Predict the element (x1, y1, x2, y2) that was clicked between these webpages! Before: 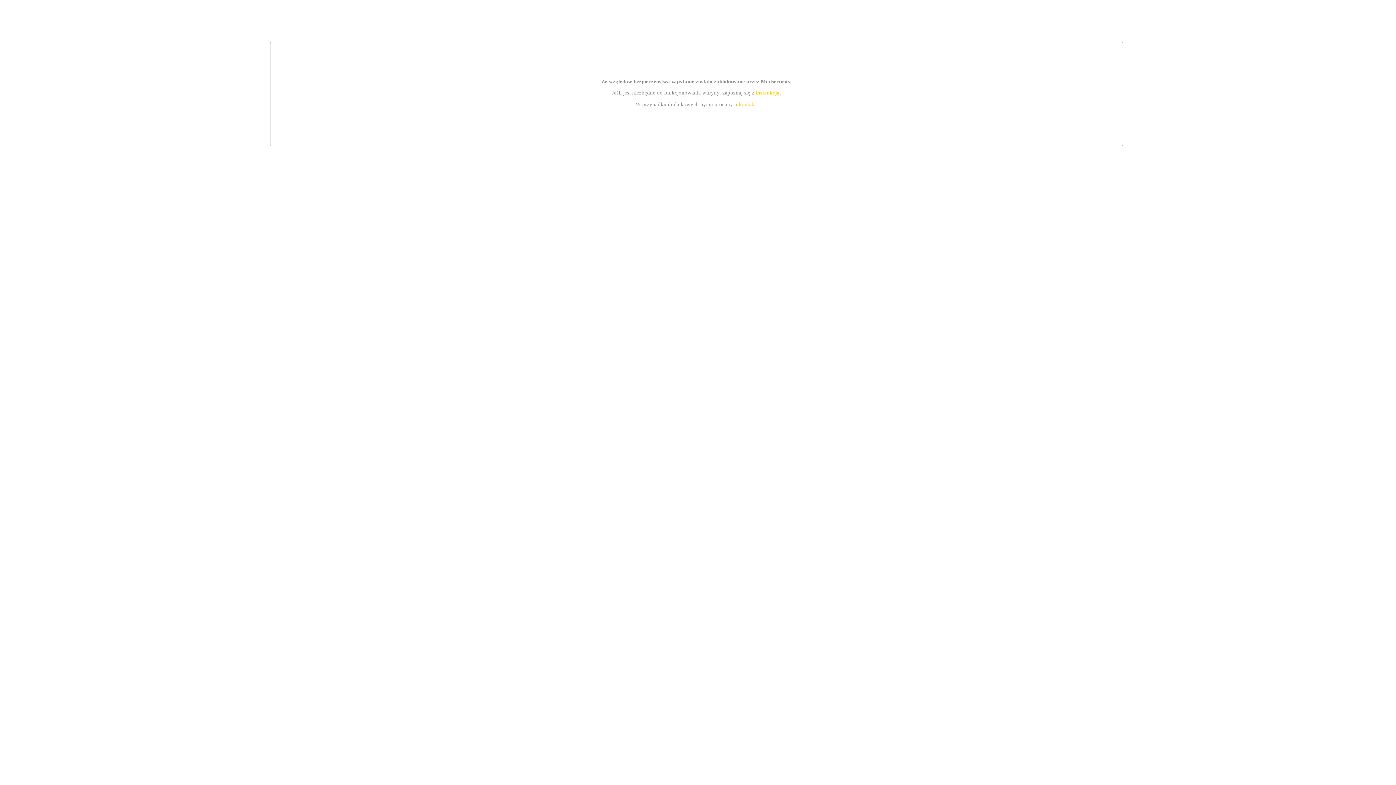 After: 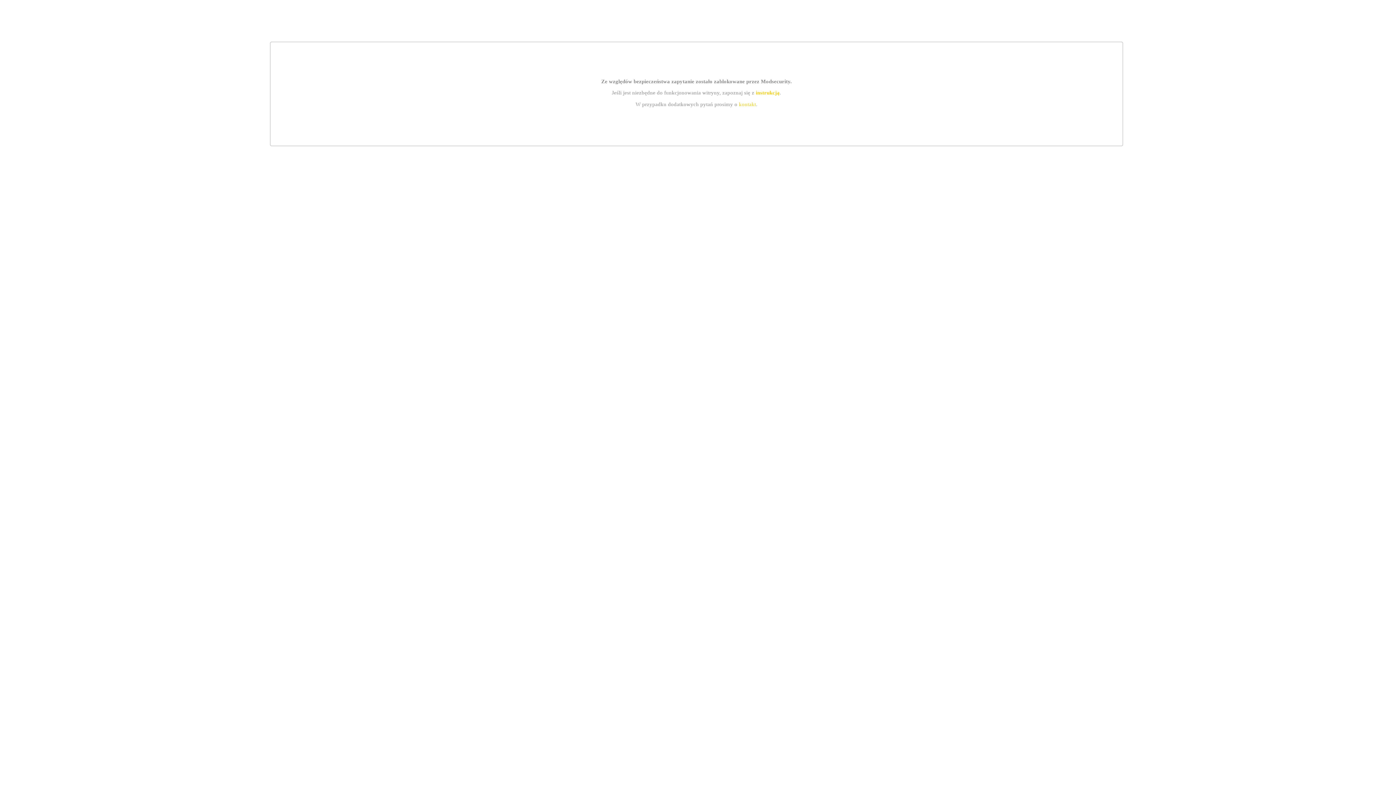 Action: bbox: (755, 89, 779, 95) label: instrukcją